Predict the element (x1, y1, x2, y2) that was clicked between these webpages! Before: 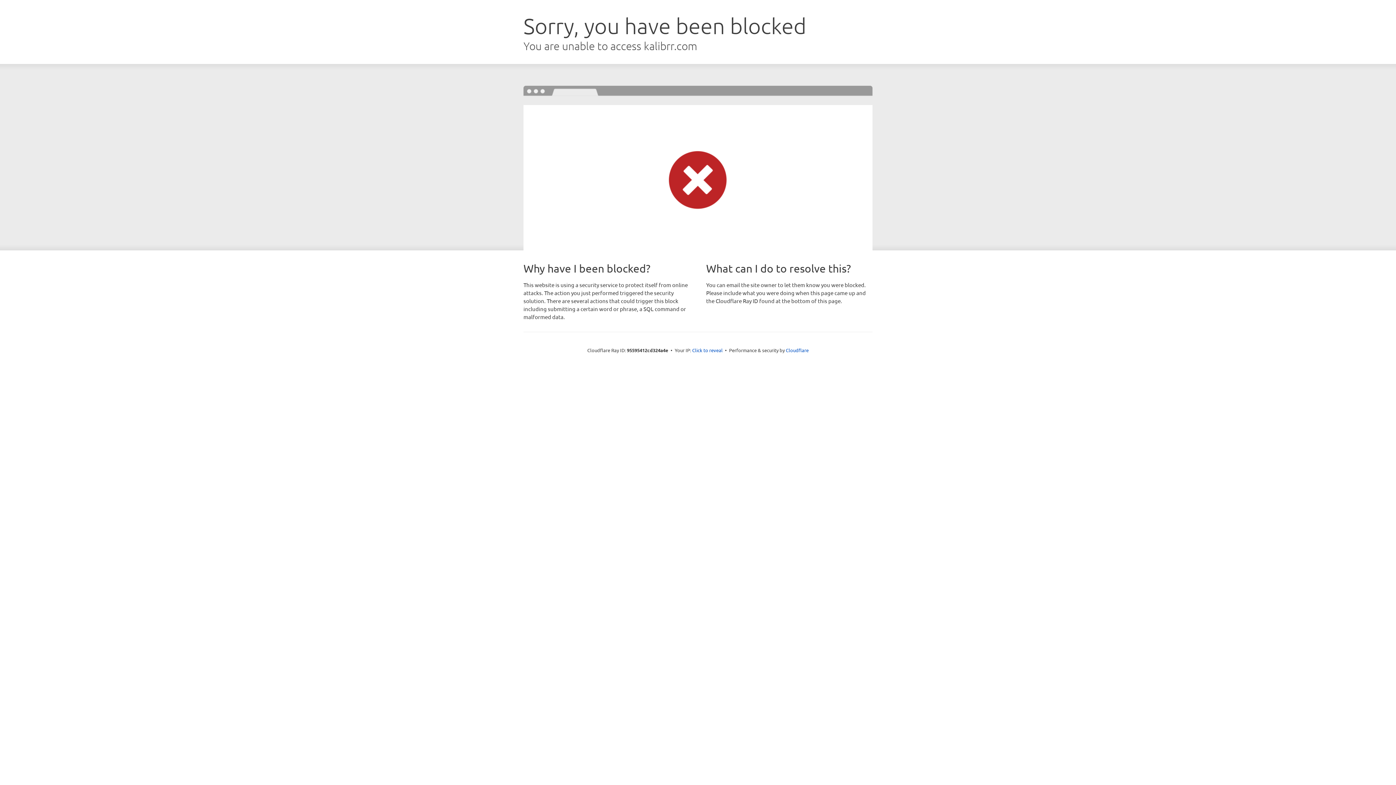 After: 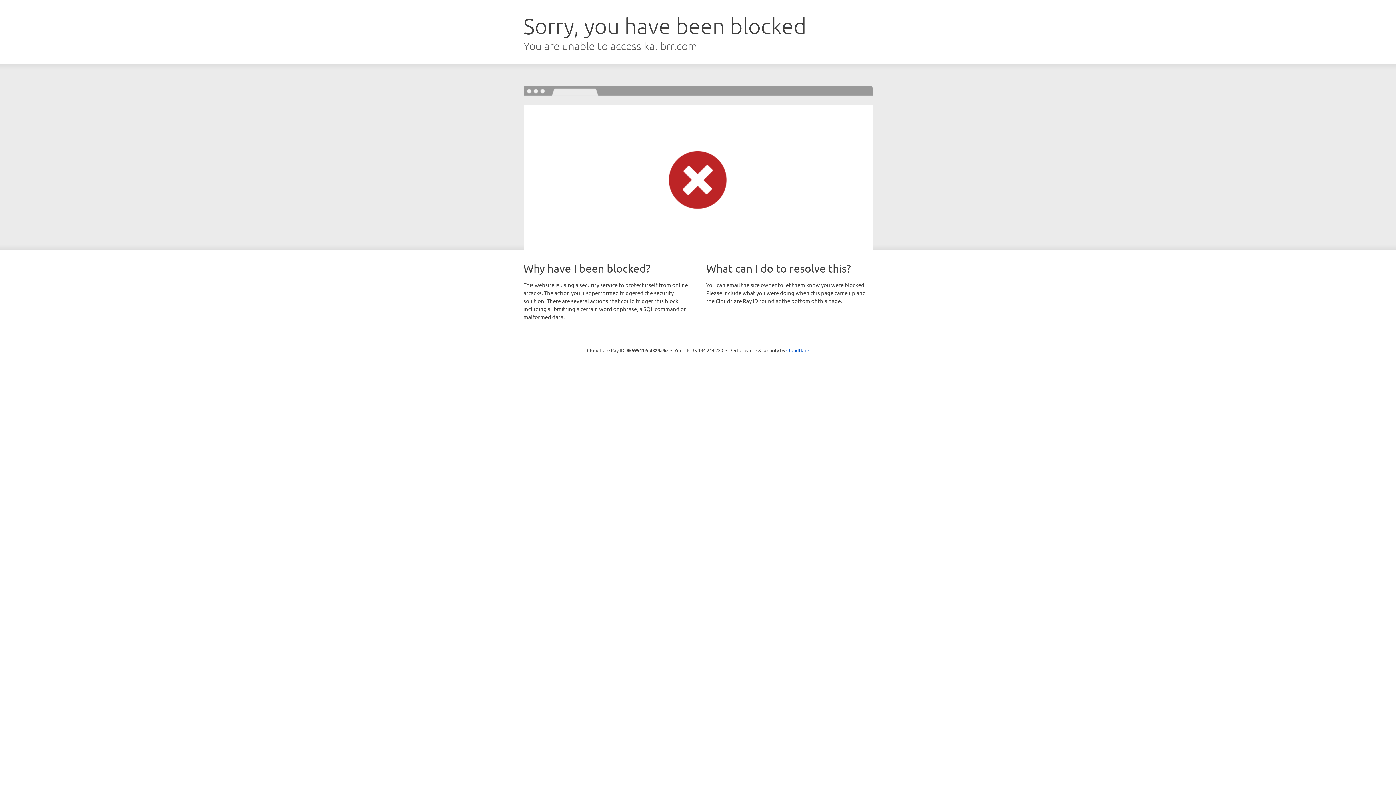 Action: label: Click to reveal bbox: (692, 346, 722, 353)